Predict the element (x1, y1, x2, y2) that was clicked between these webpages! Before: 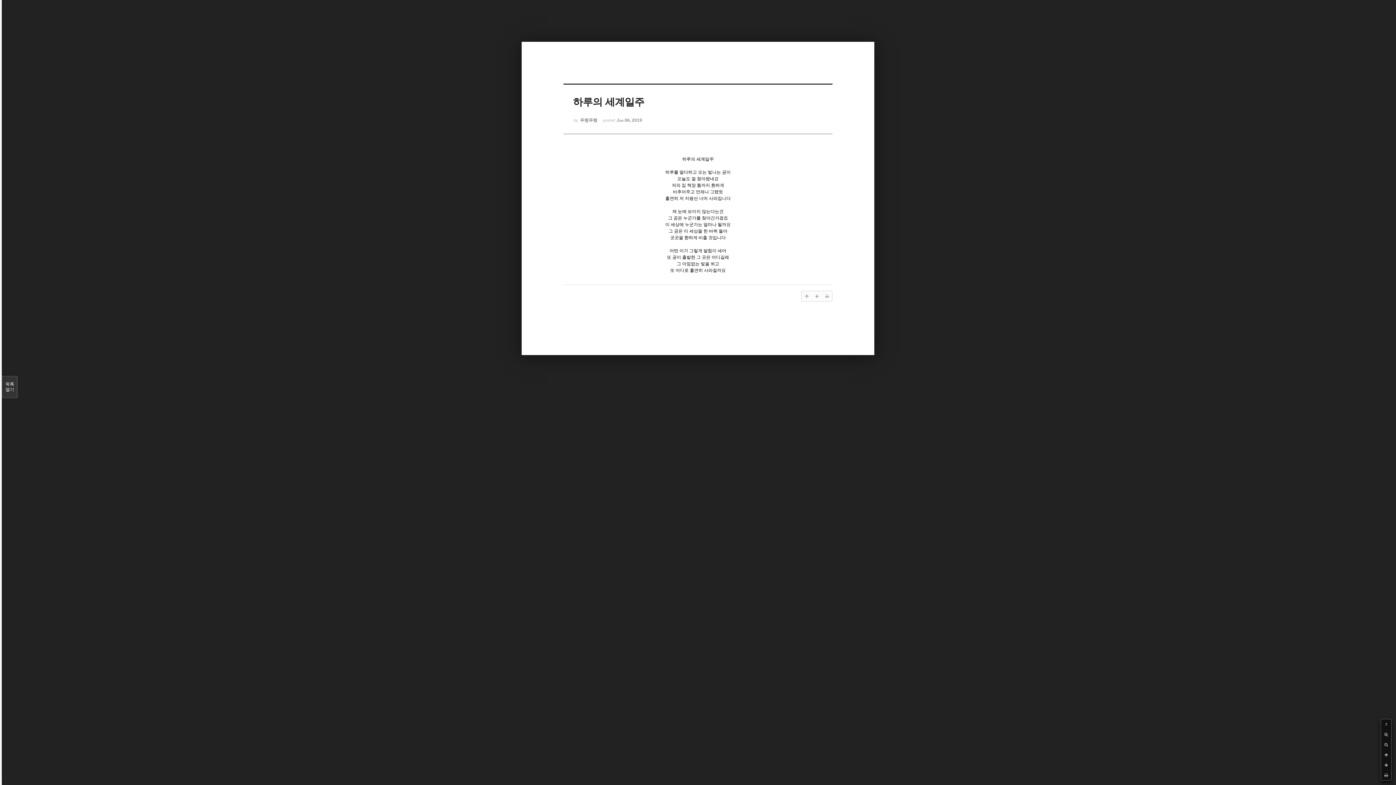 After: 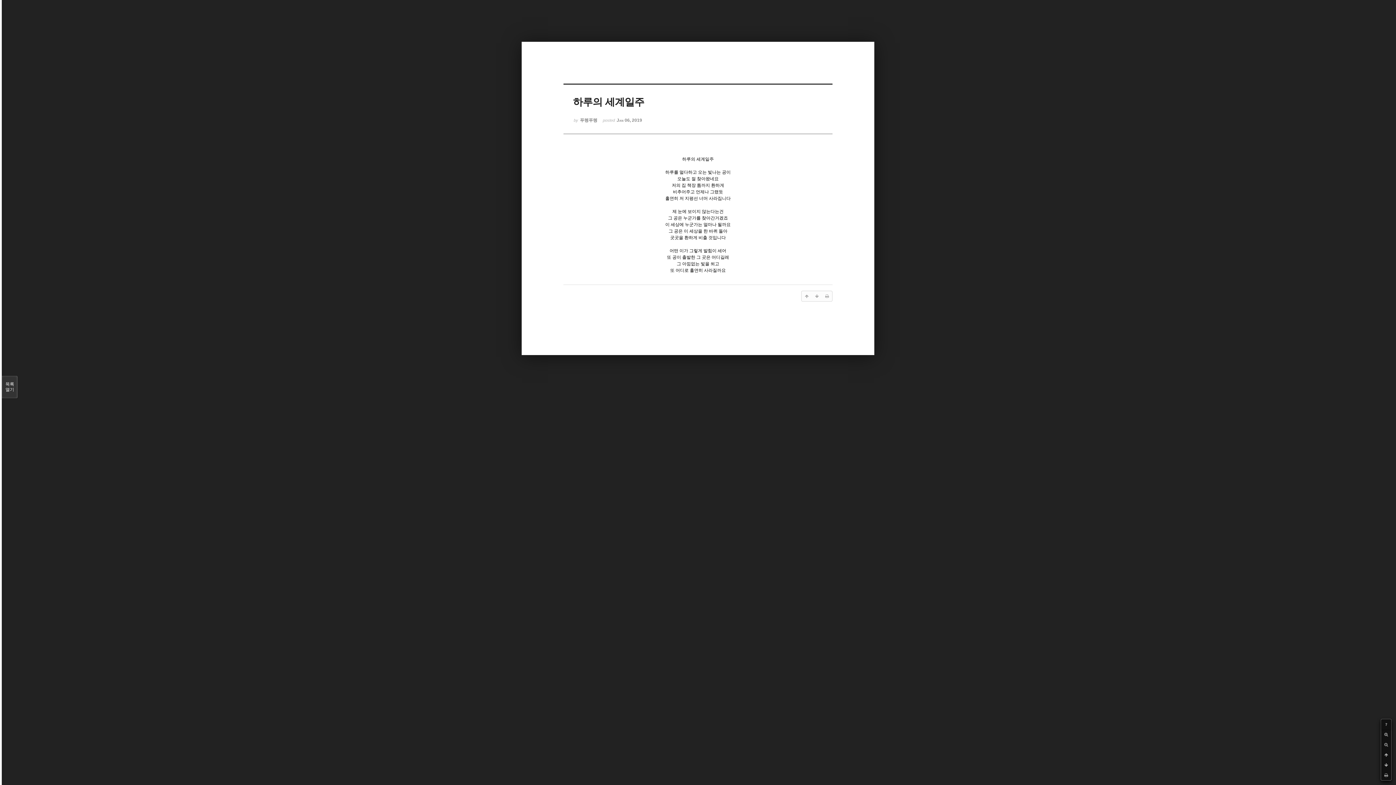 Action: bbox: (1381, 719, 1391, 729) label: ?